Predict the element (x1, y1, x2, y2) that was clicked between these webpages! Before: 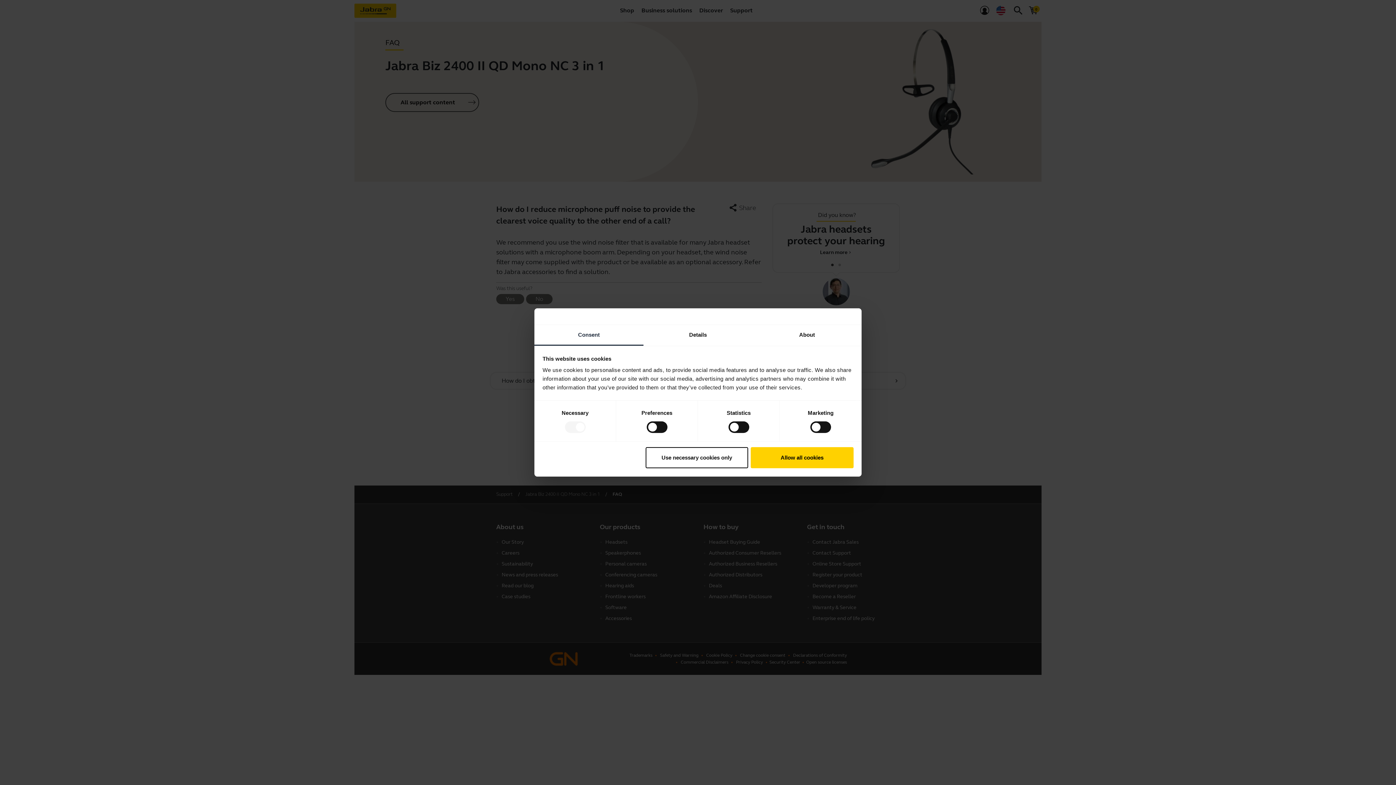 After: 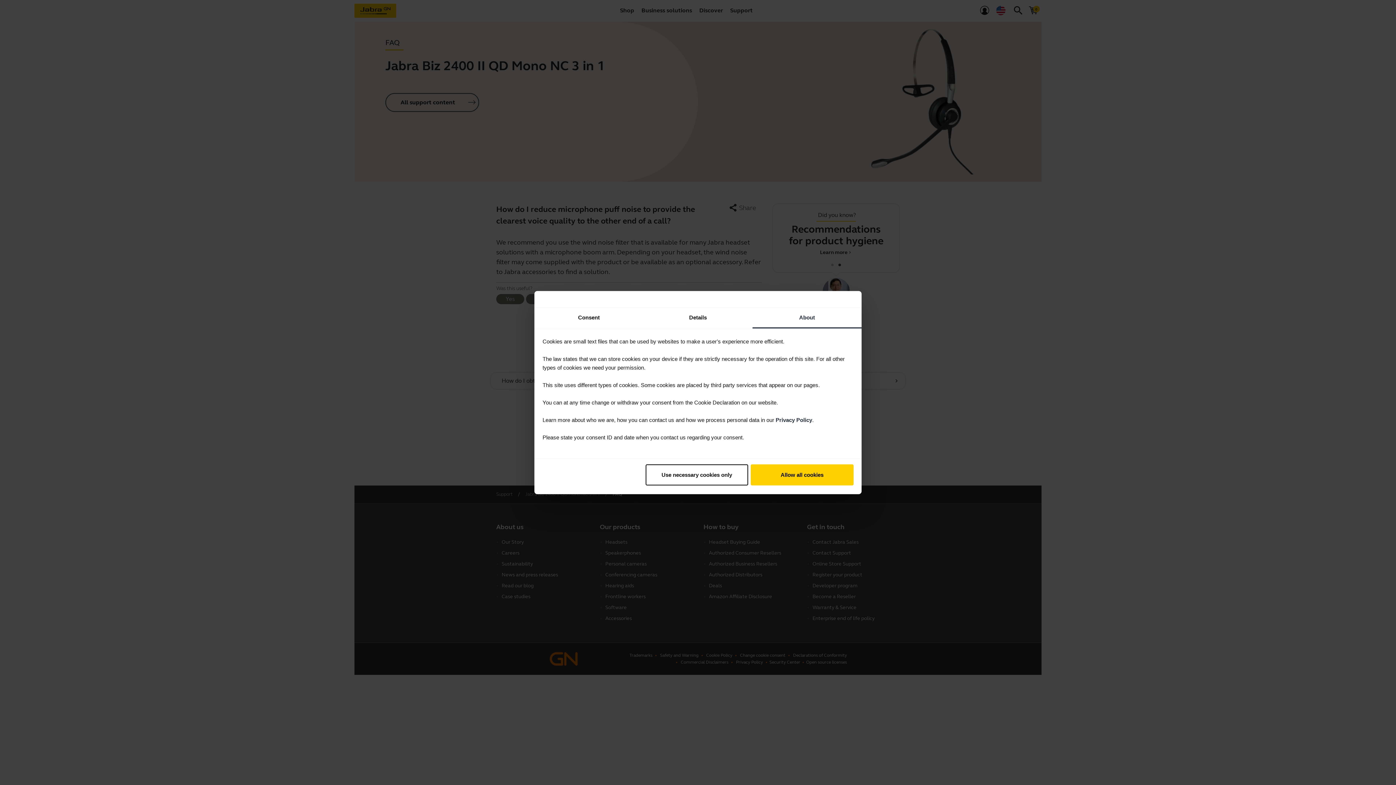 Action: label: About bbox: (752, 325, 861, 345)